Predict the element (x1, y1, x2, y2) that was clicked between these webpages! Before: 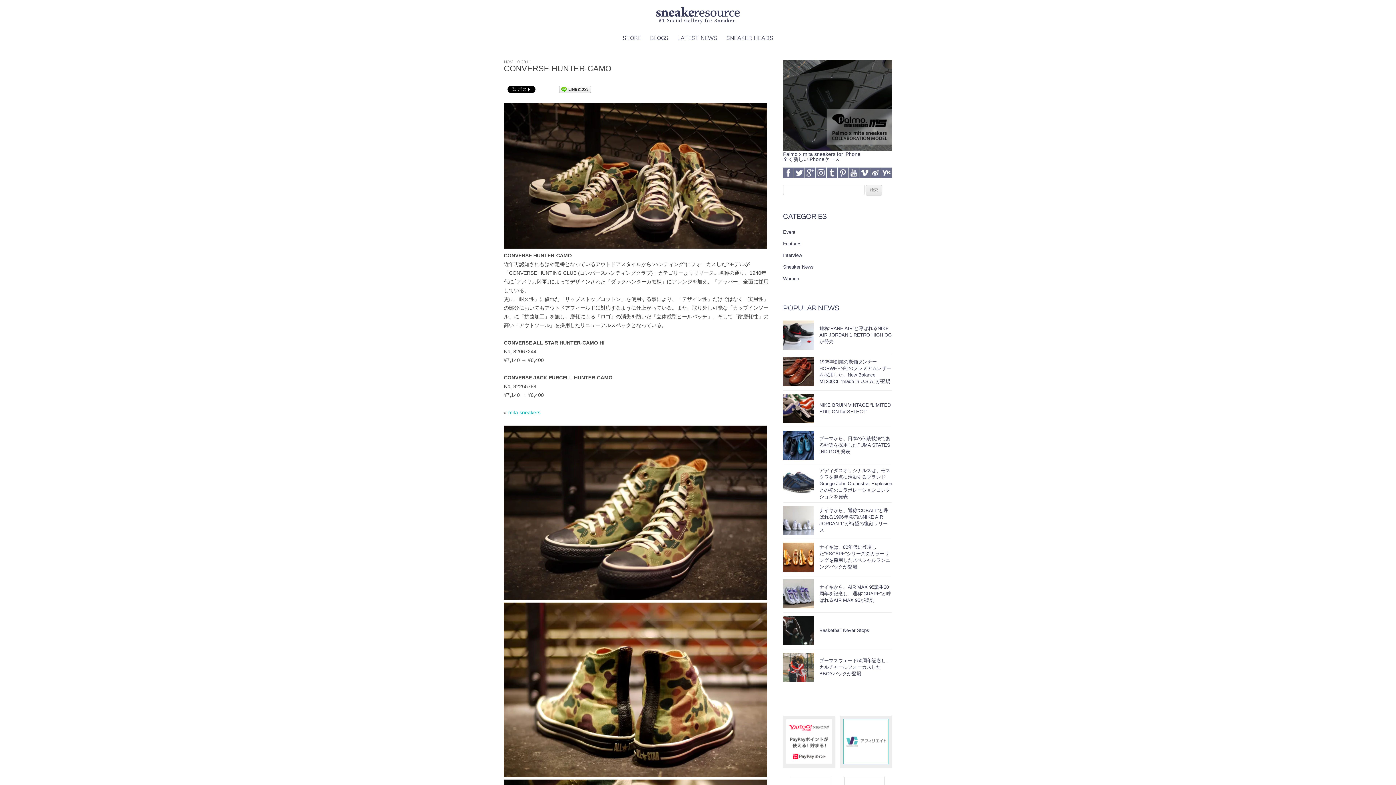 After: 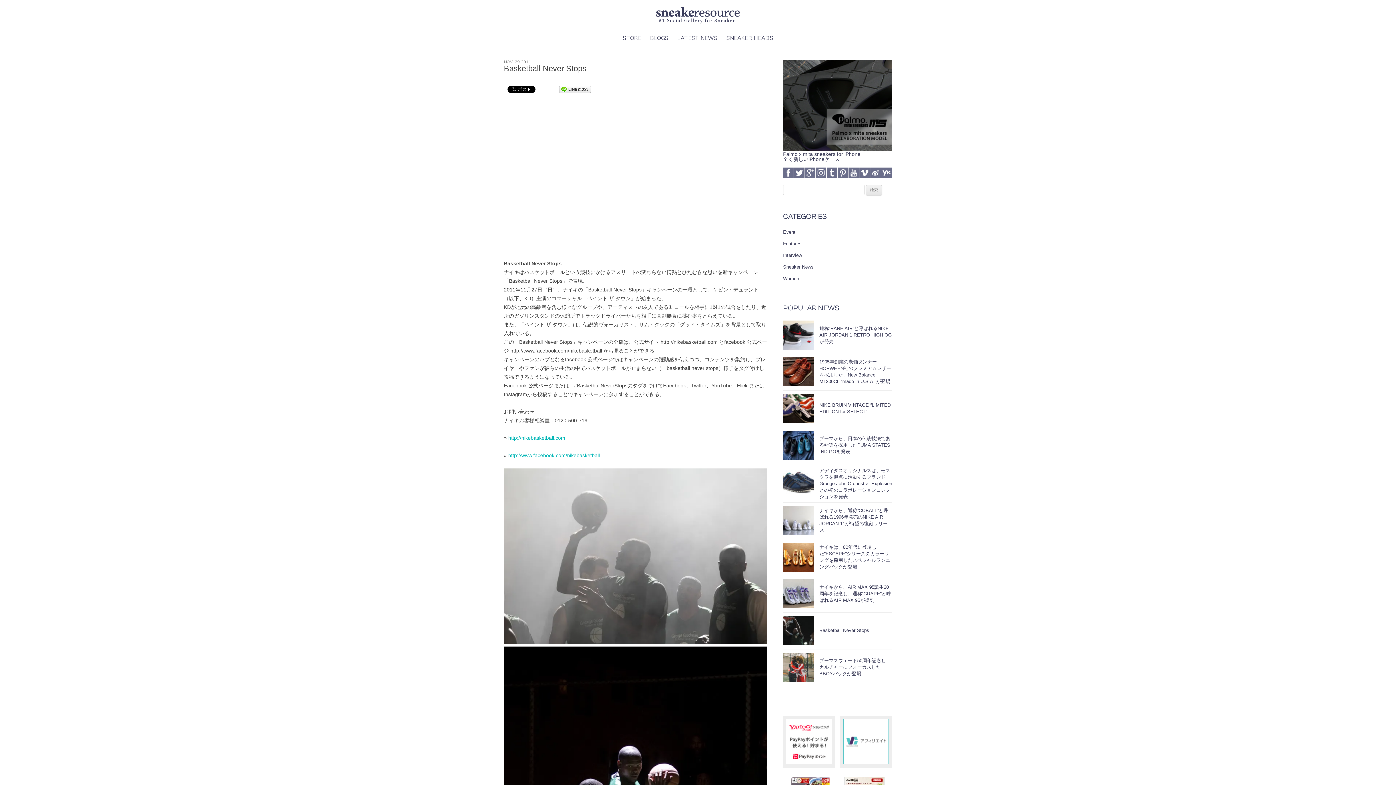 Action: bbox: (783, 616, 814, 645)